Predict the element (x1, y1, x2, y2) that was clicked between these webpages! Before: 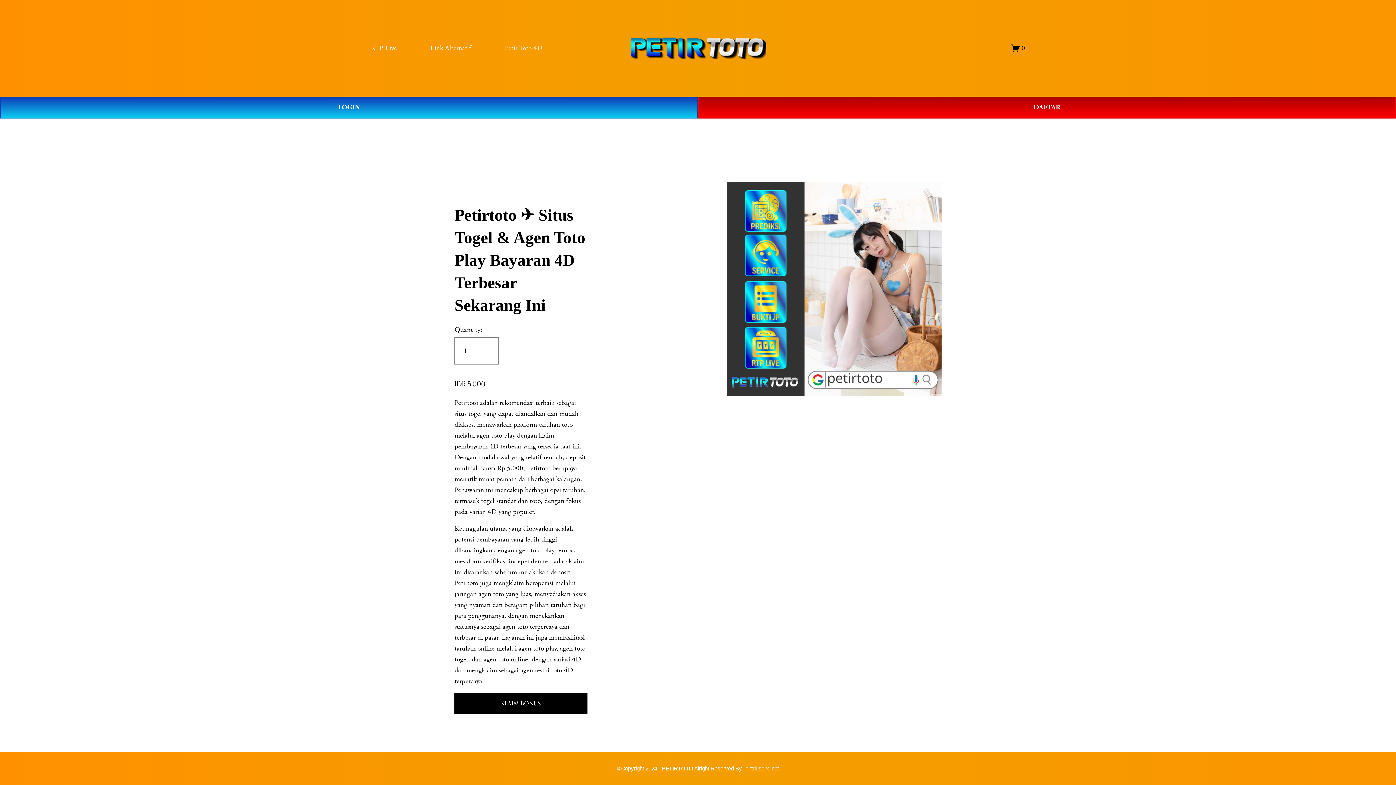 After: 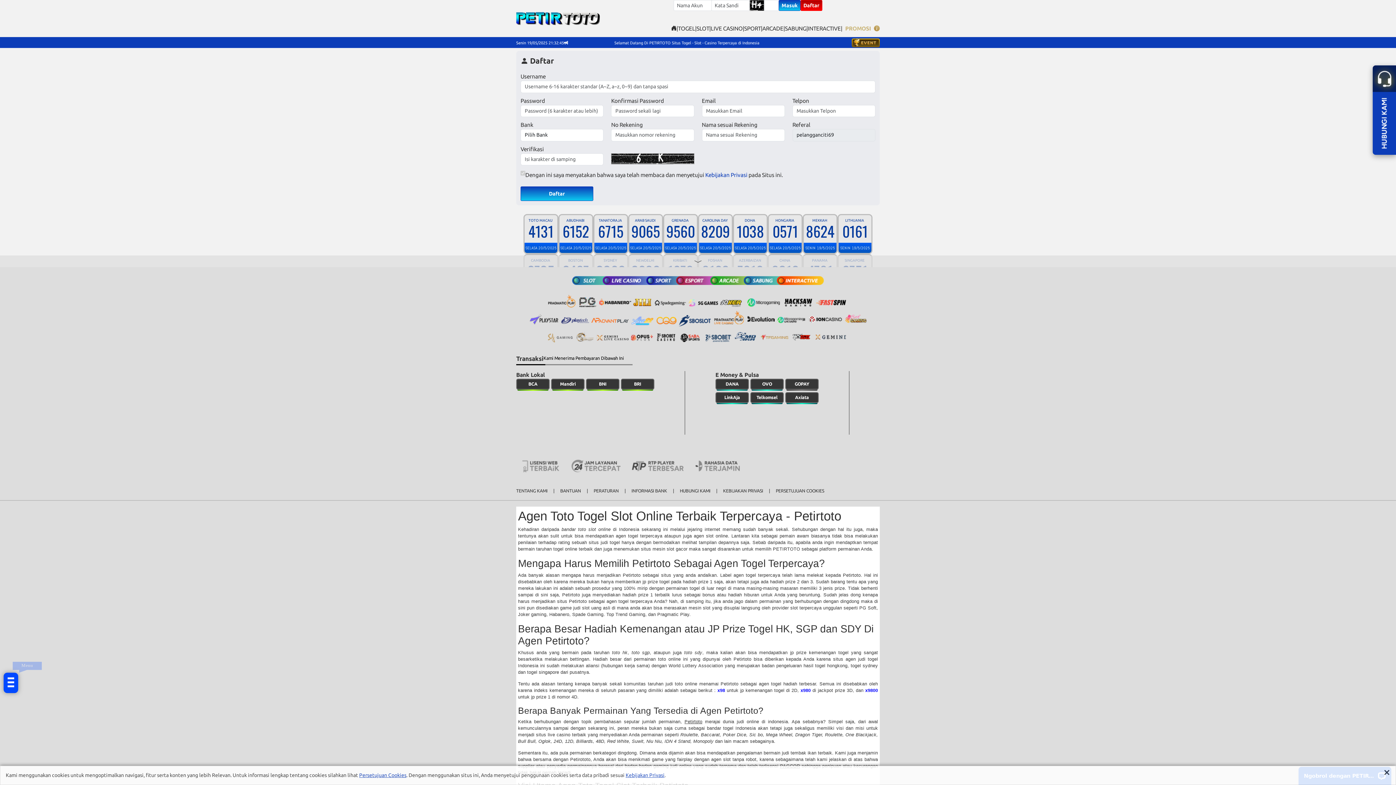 Action: label: KLAIM BONUS bbox: (501, 699, 541, 707)